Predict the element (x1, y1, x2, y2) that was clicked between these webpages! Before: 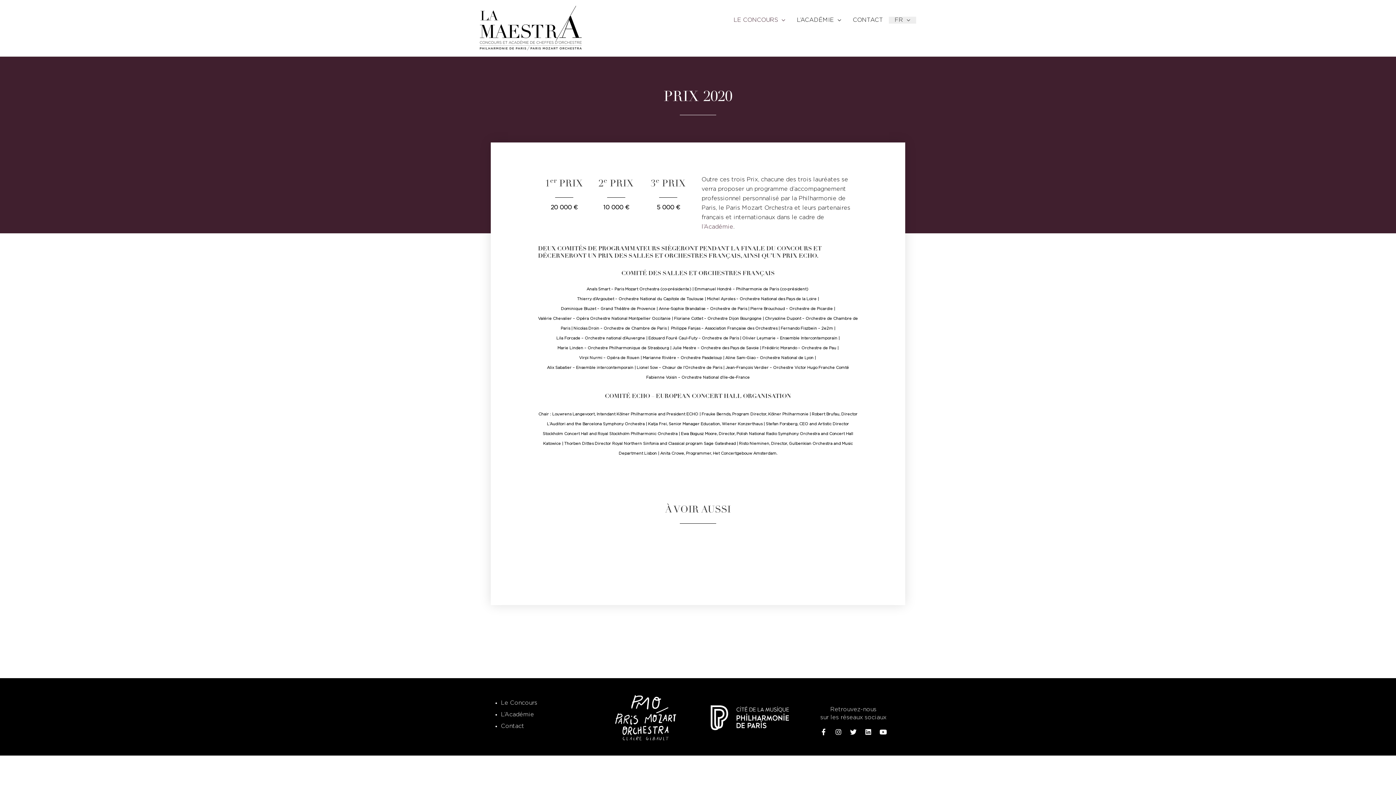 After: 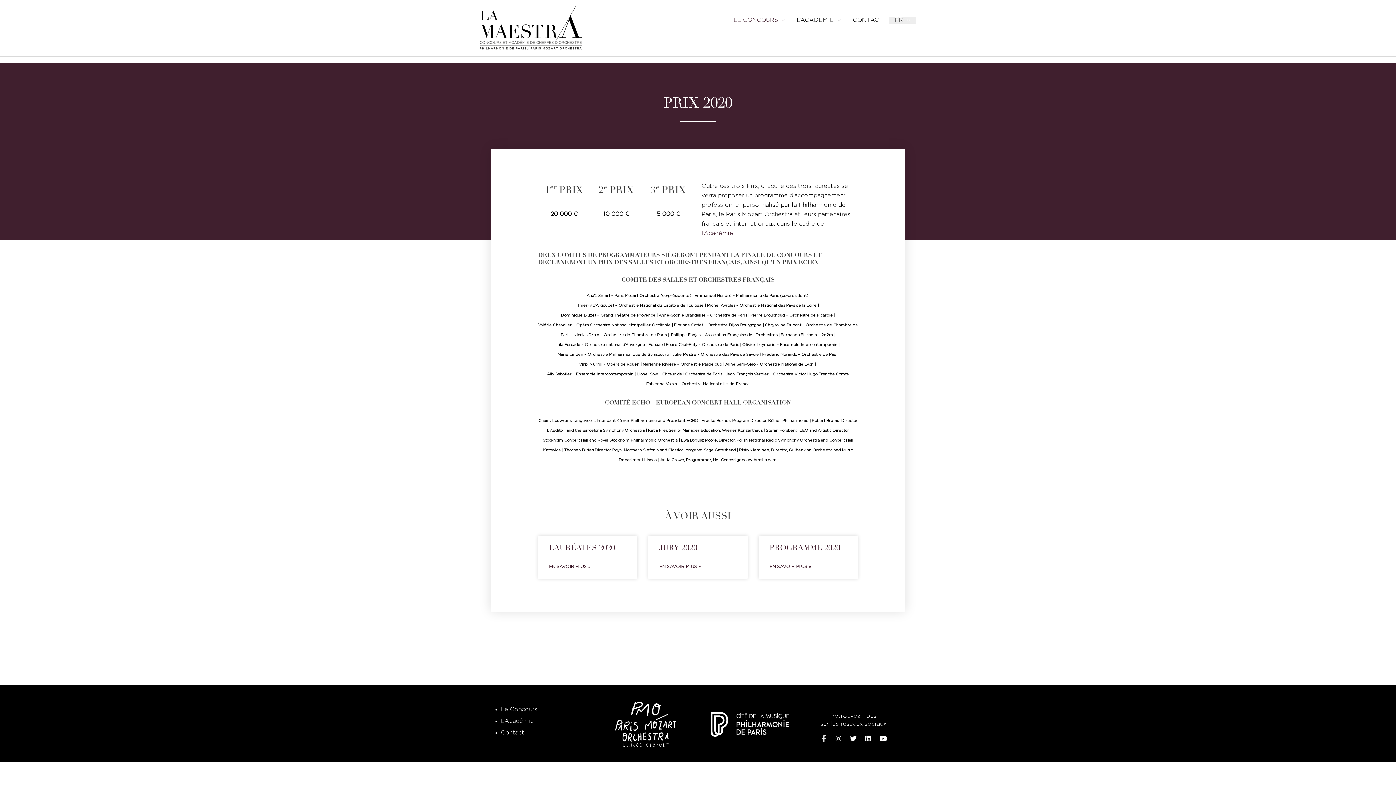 Action: bbox: (817, 725, 830, 738) label: Facebook-f